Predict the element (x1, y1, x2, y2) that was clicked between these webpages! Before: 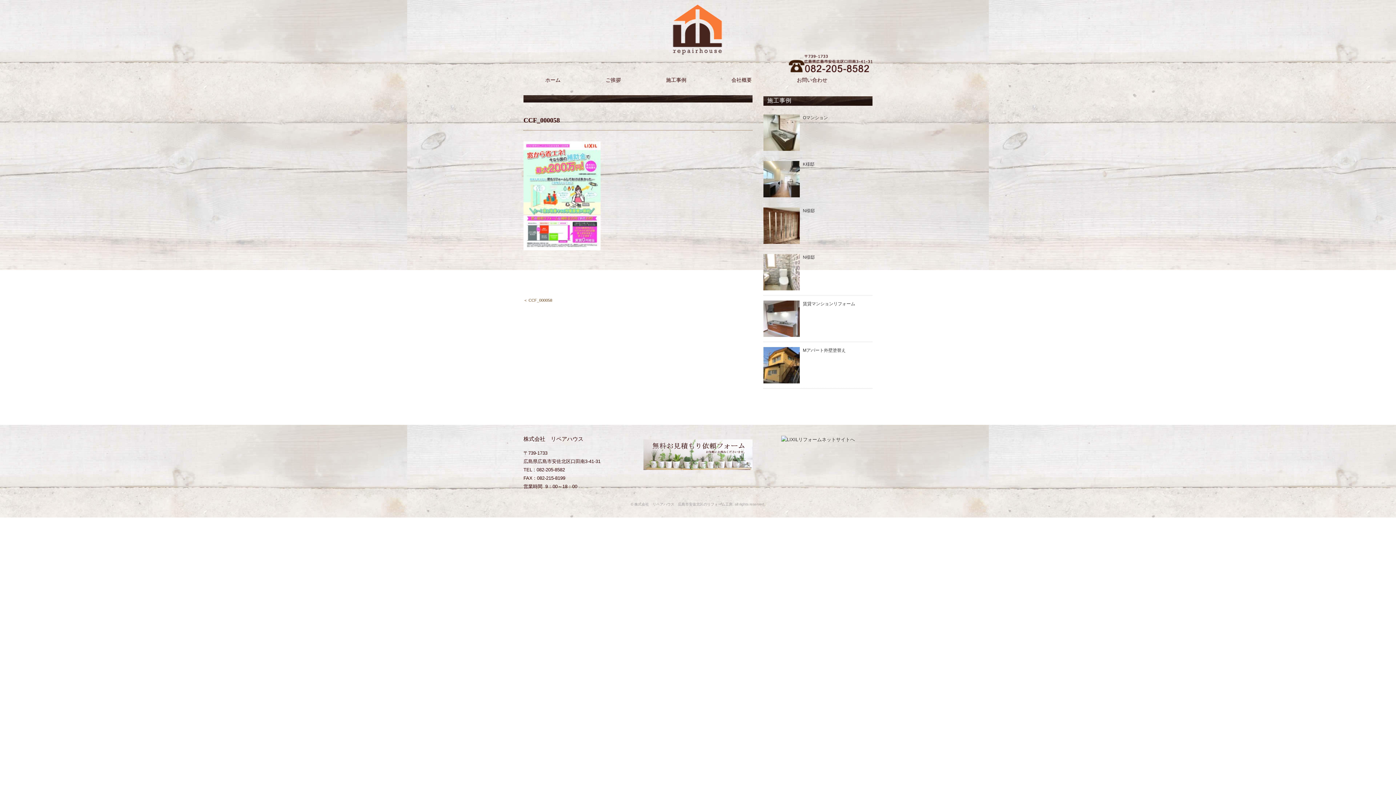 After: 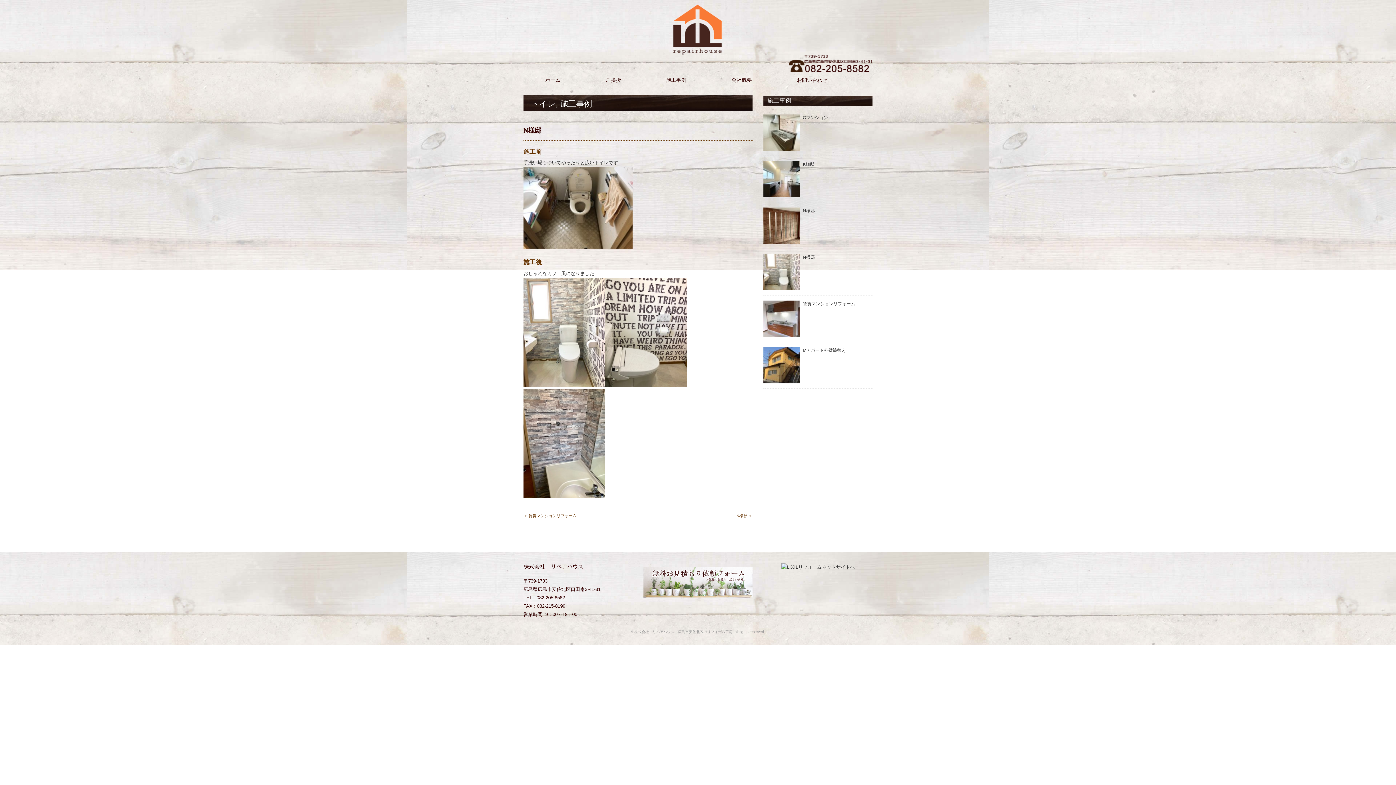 Action: bbox: (763, 251, 872, 293) label: N様邸